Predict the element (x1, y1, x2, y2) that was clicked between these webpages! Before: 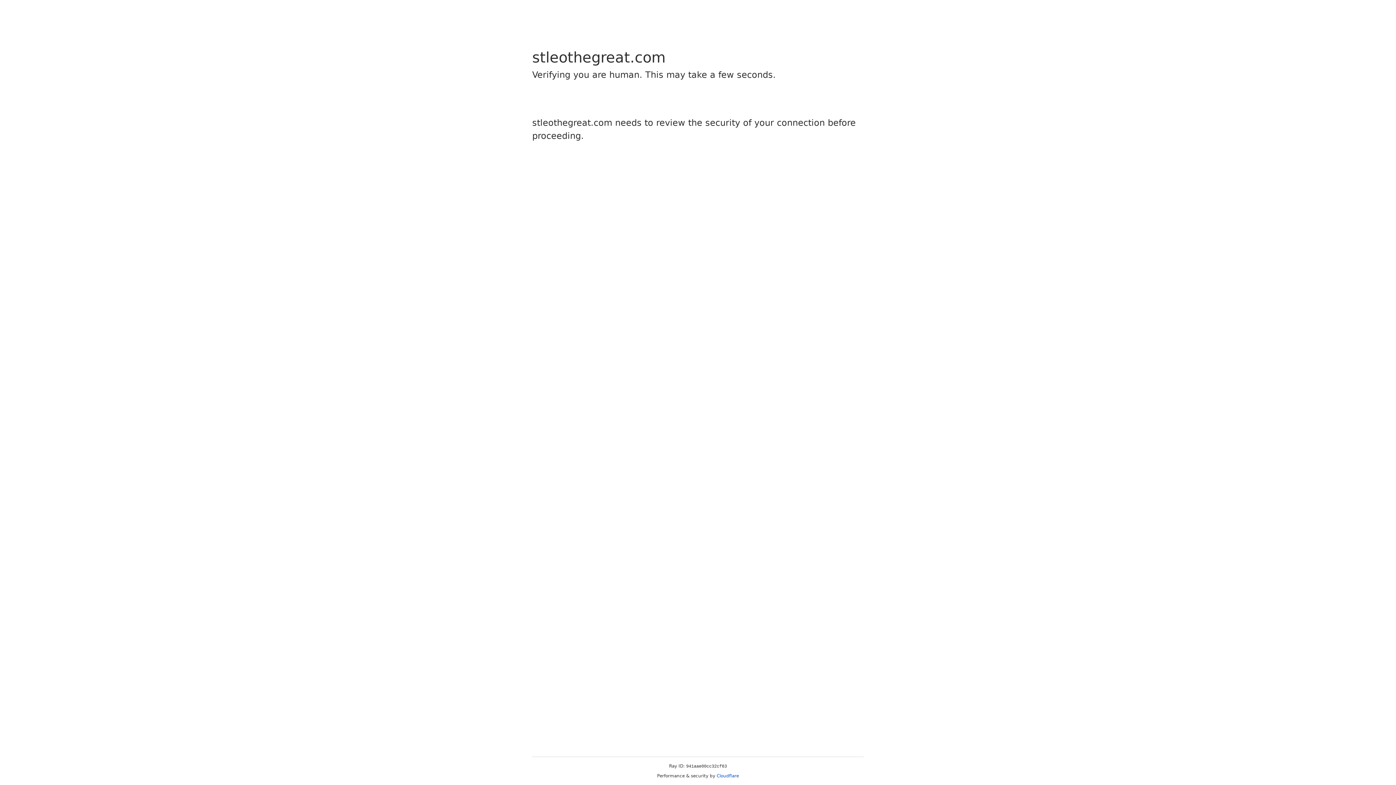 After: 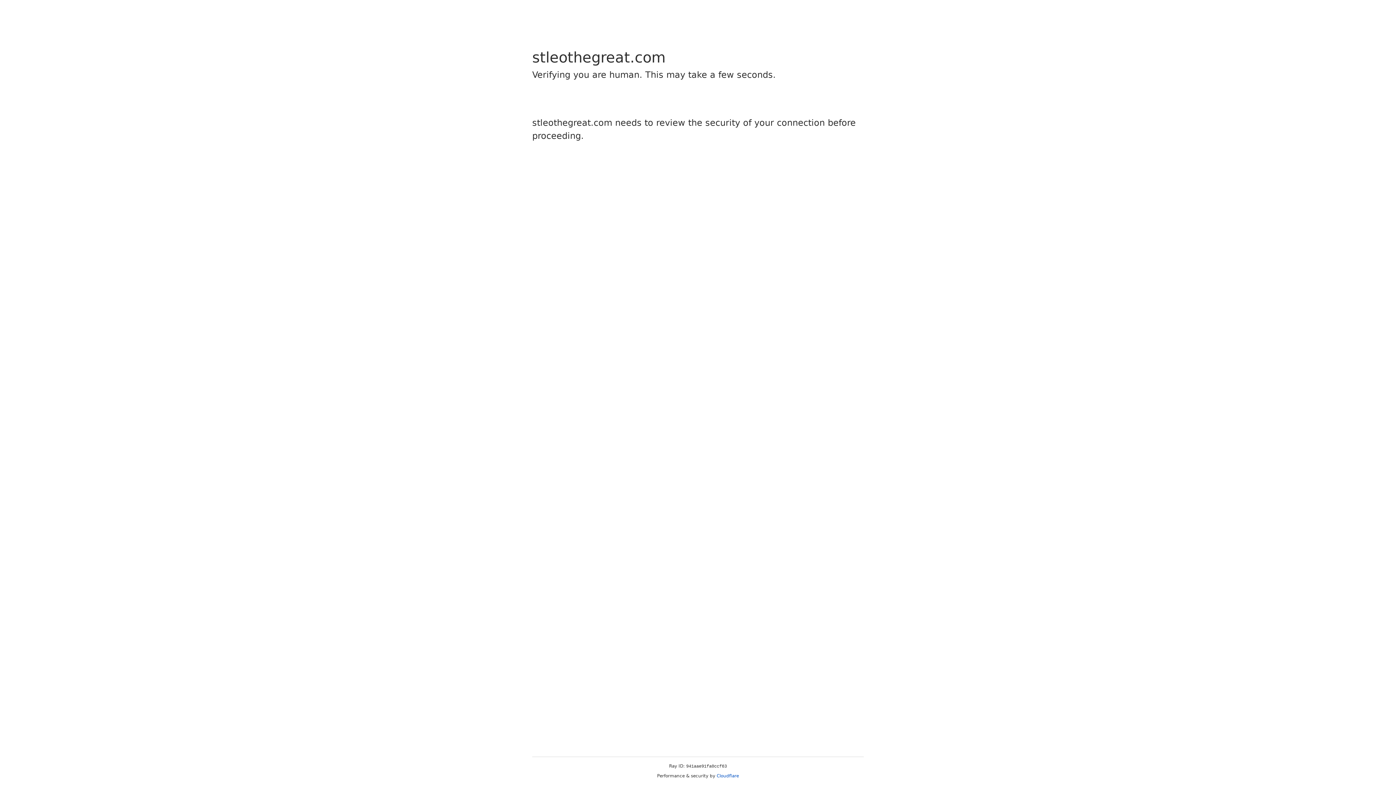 Action: bbox: (716, 773, 739, 778) label: Cloudflare